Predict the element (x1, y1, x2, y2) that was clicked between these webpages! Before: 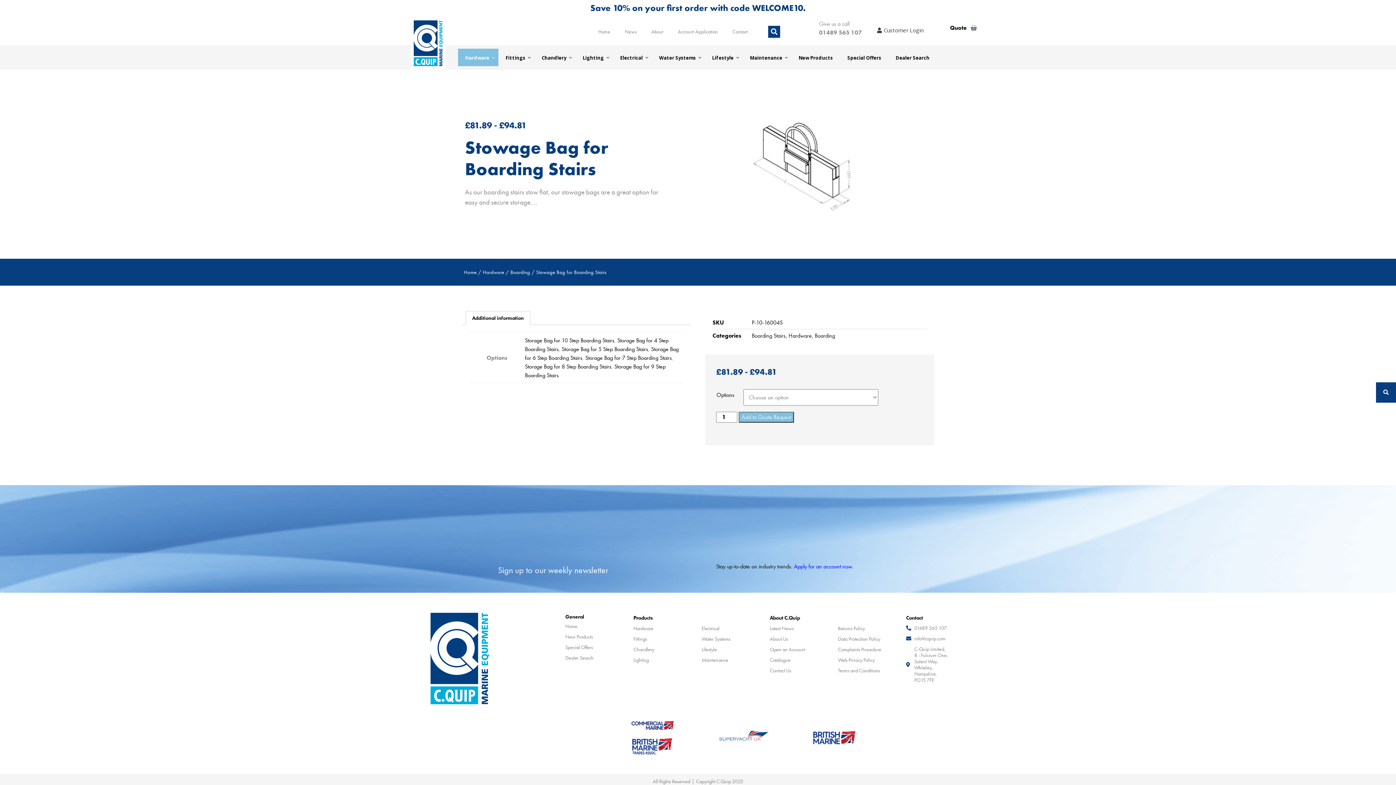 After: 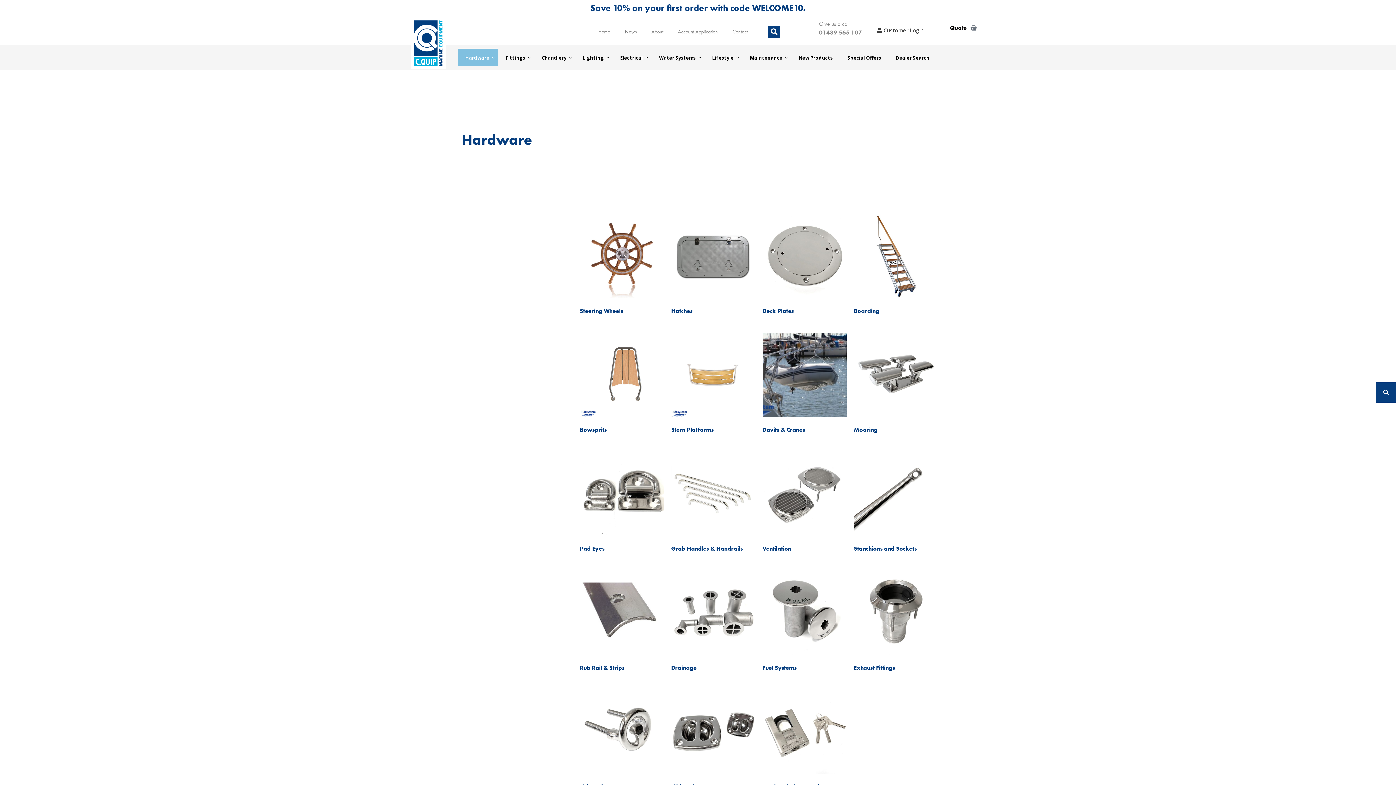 Action: bbox: (482, 268, 504, 275) label: Hardware